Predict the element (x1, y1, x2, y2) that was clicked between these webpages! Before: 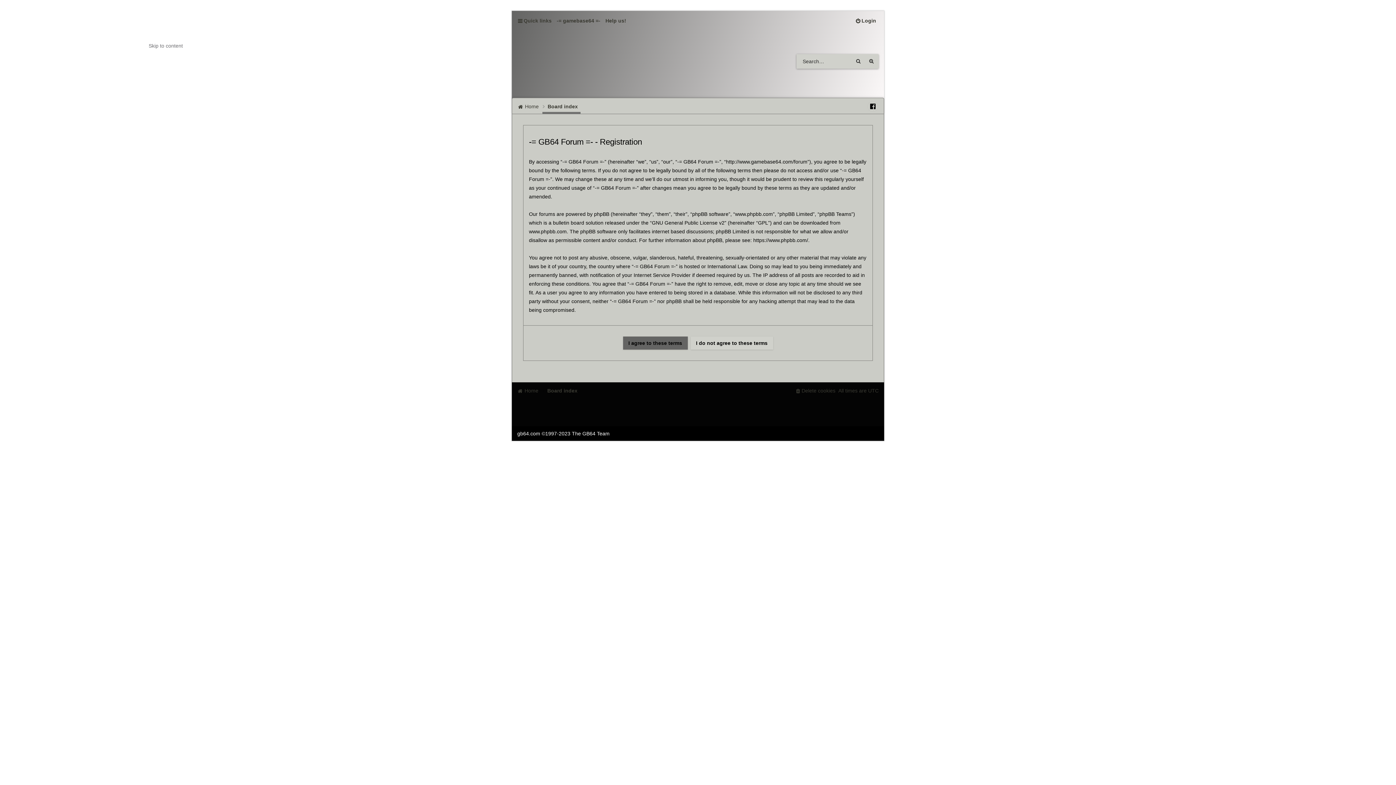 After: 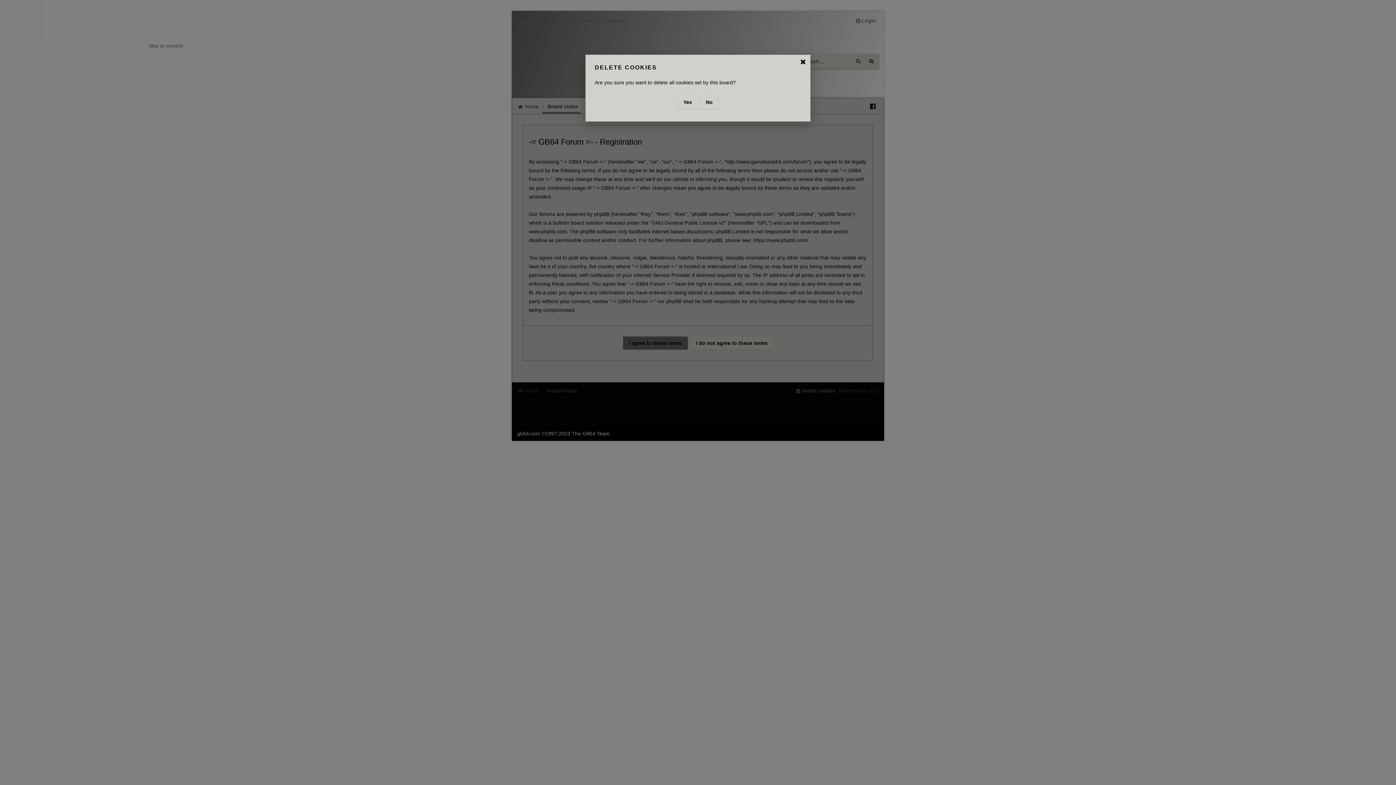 Action: label: Delete cookies bbox: (795, 385, 835, 396)